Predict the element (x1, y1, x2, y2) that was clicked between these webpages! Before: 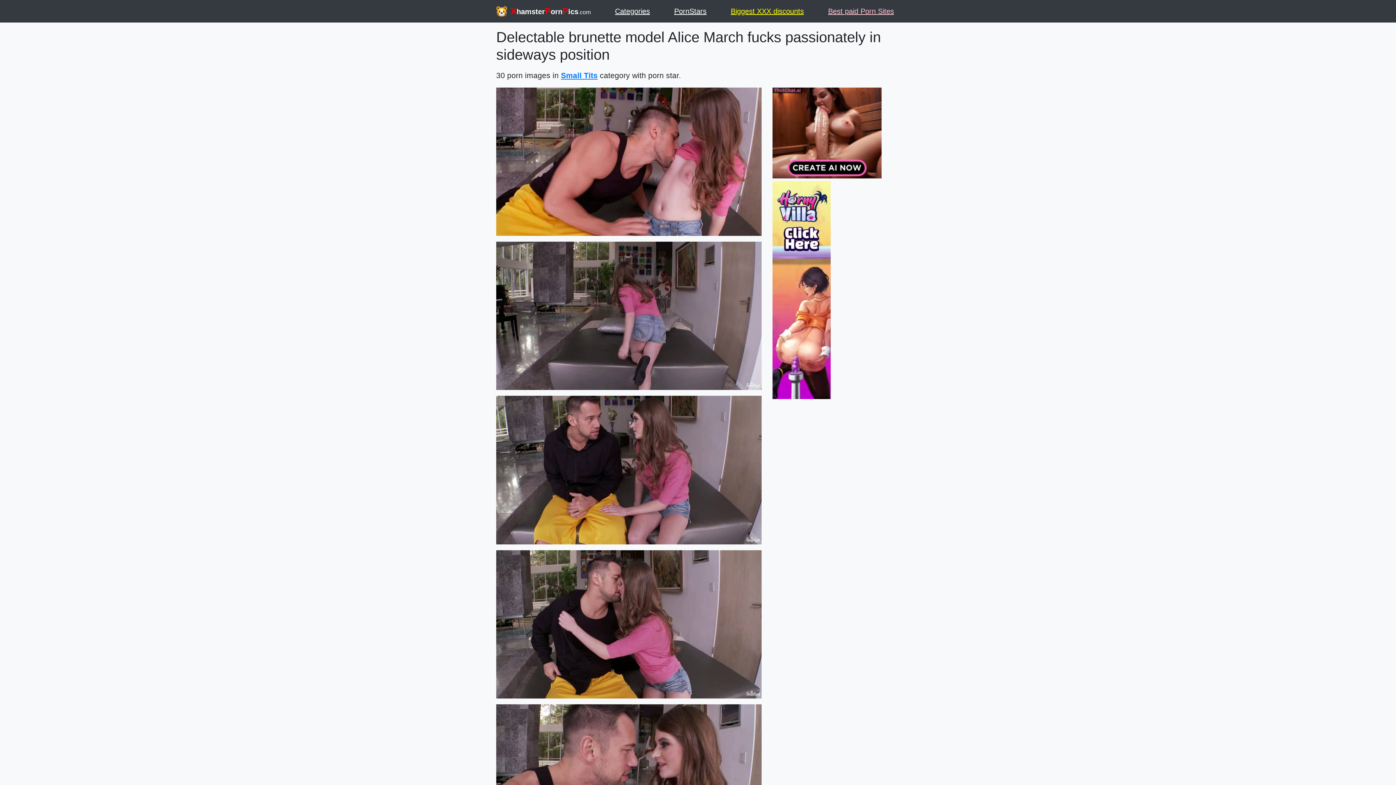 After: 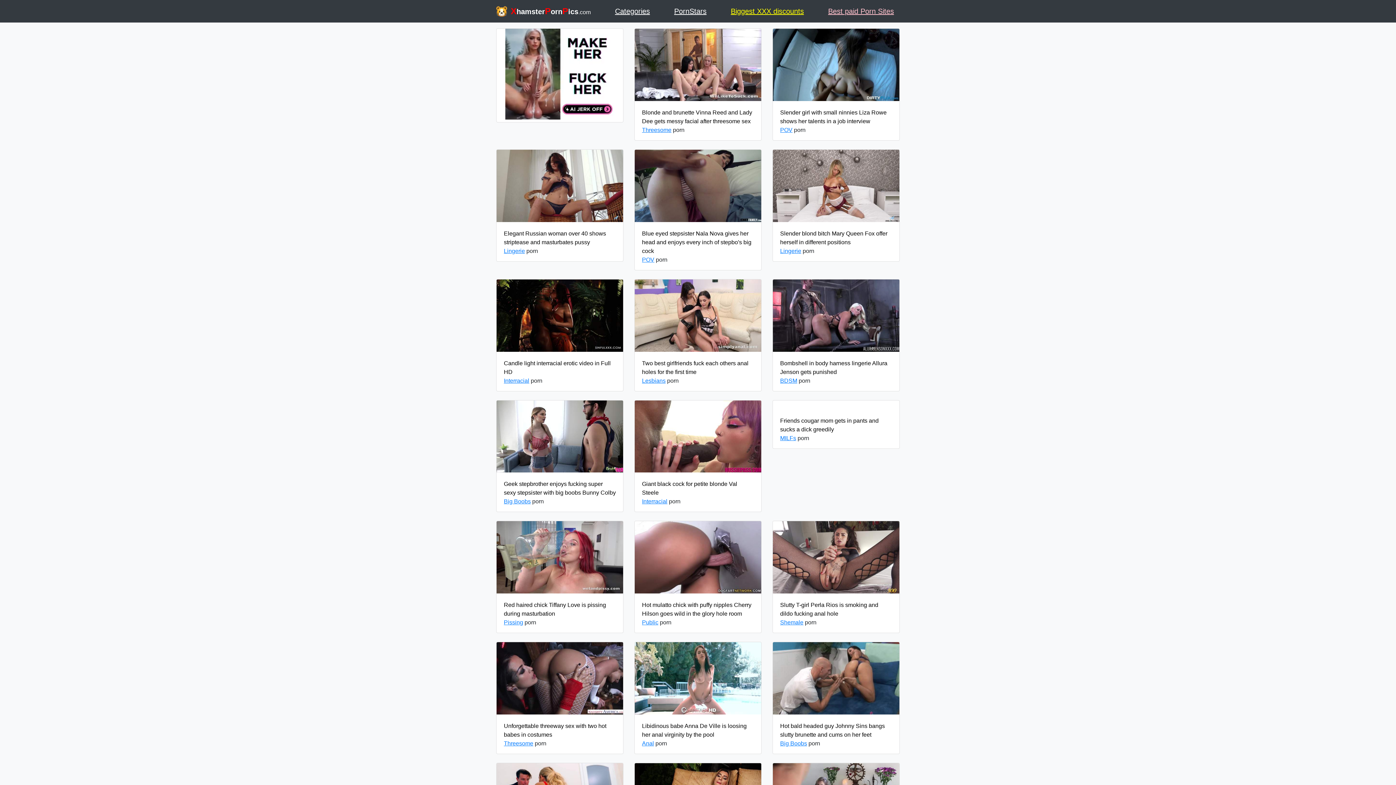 Action: label: XhamsterPornPics.com bbox: (496, 2, 590, 19)